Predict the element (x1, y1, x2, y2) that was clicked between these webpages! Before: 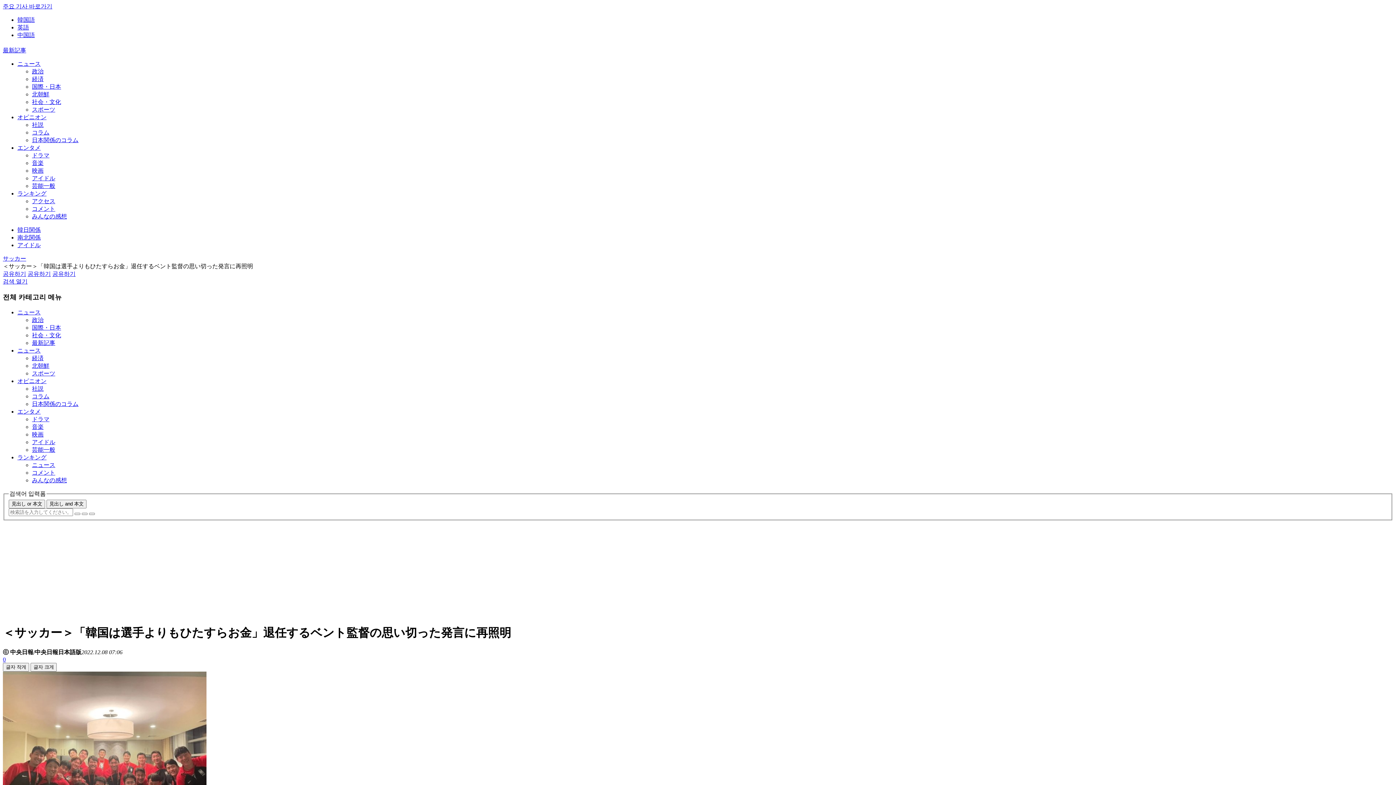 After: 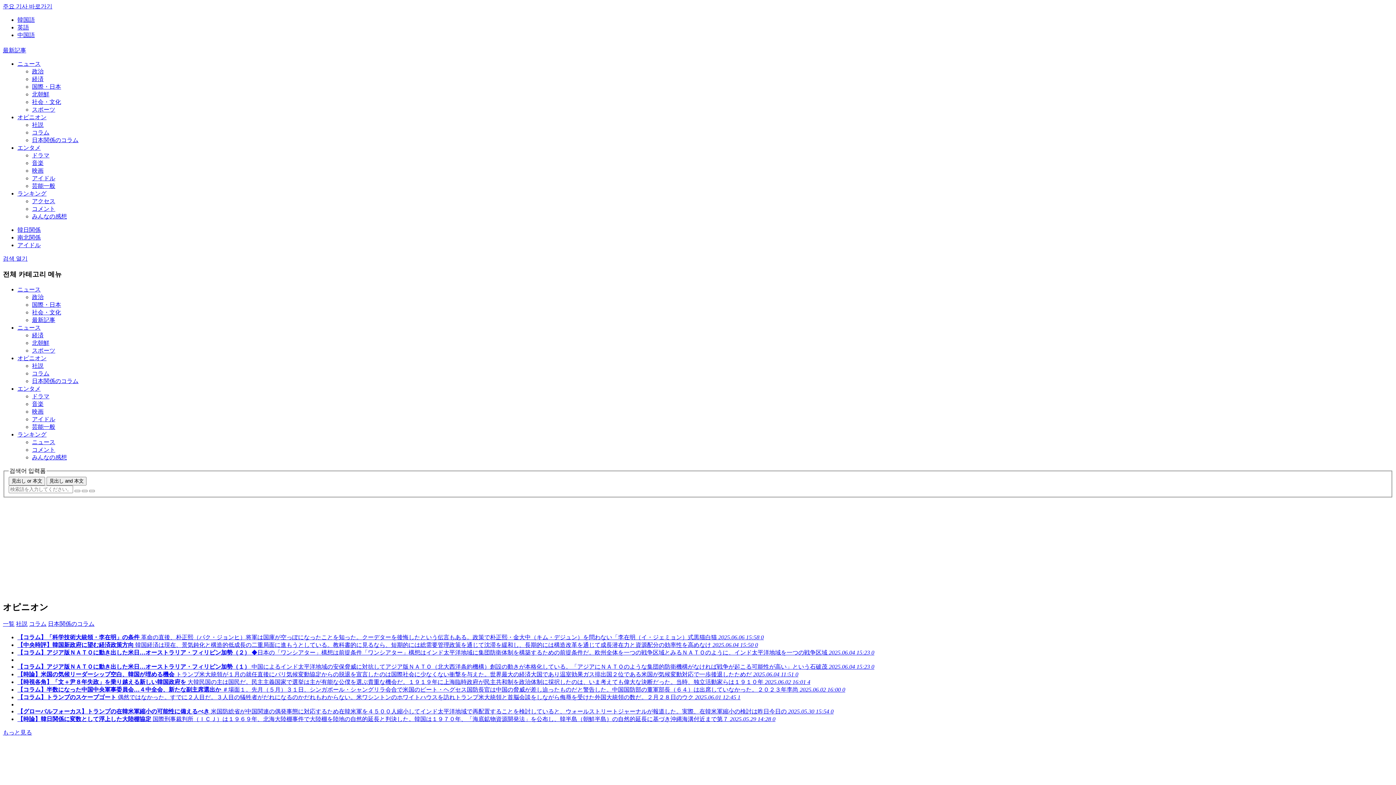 Action: label: コラム bbox: (32, 129, 49, 135)